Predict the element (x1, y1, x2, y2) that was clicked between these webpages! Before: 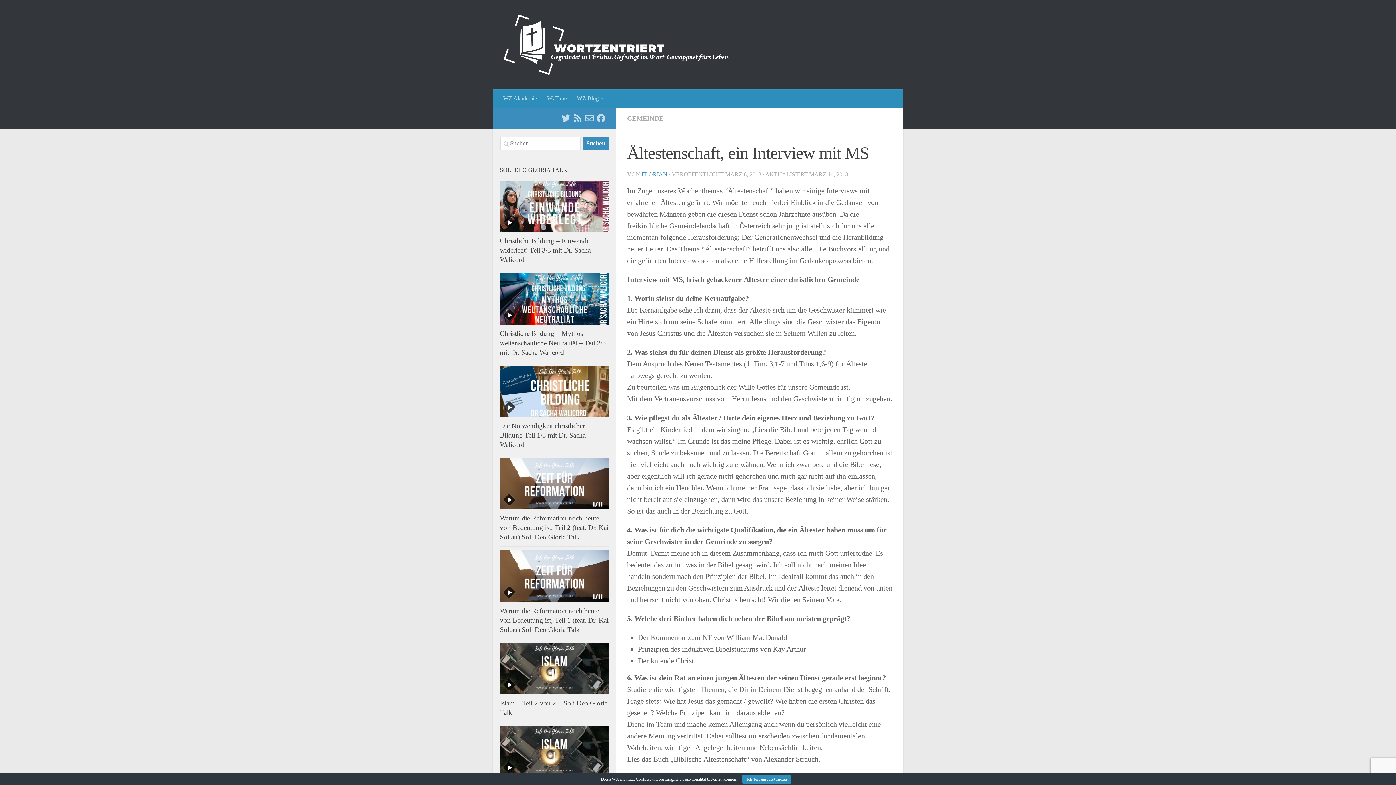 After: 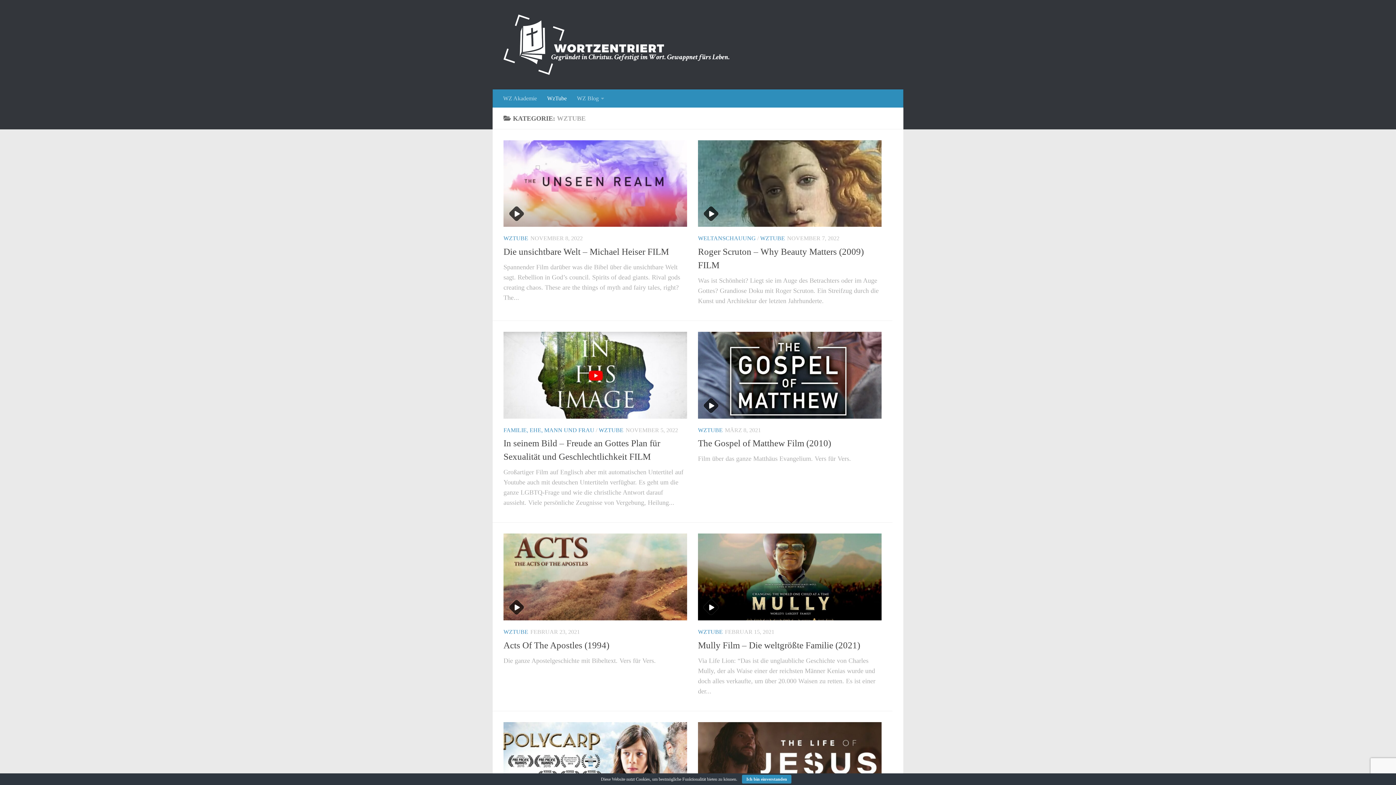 Action: label: WzTube bbox: (542, 89, 572, 107)